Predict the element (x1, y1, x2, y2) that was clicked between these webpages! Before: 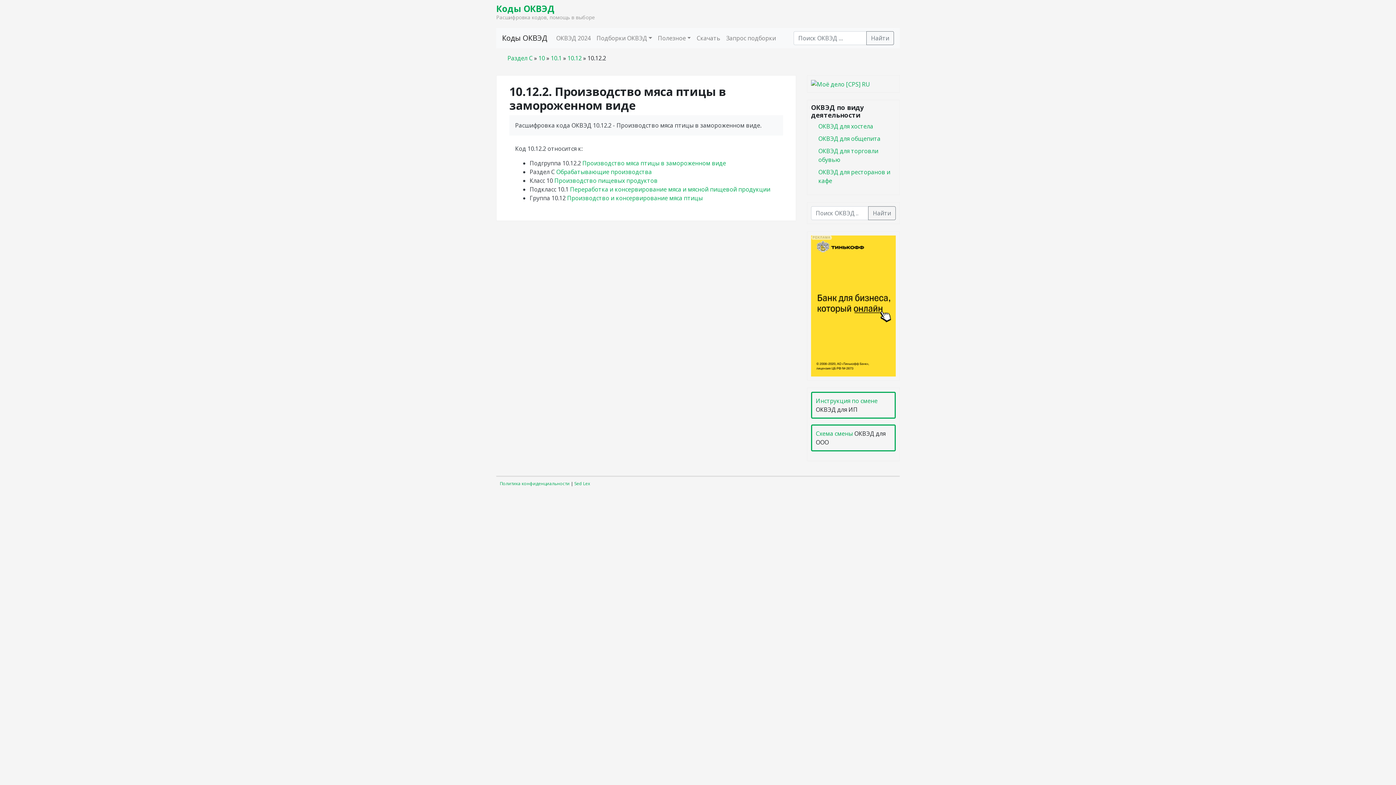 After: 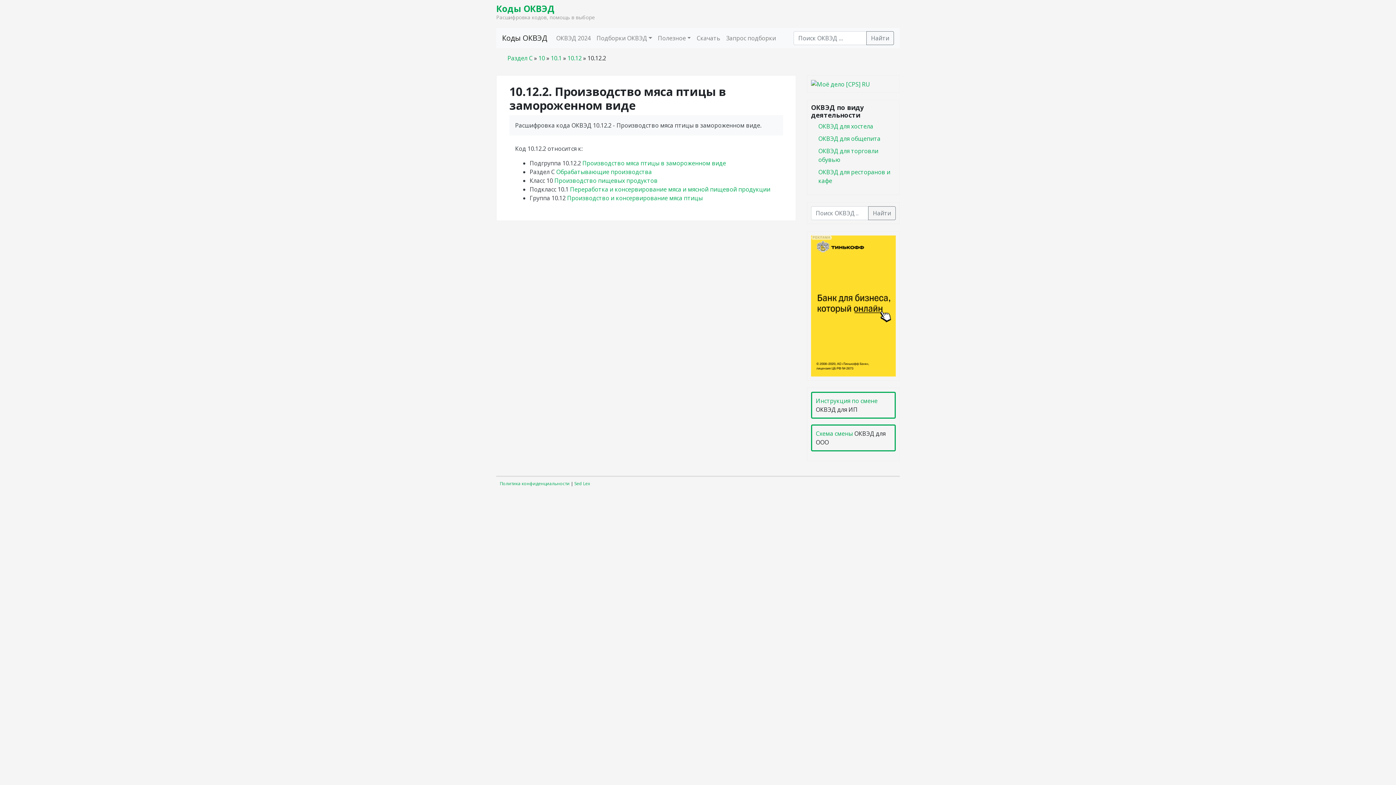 Action: bbox: (811, 301, 896, 309)